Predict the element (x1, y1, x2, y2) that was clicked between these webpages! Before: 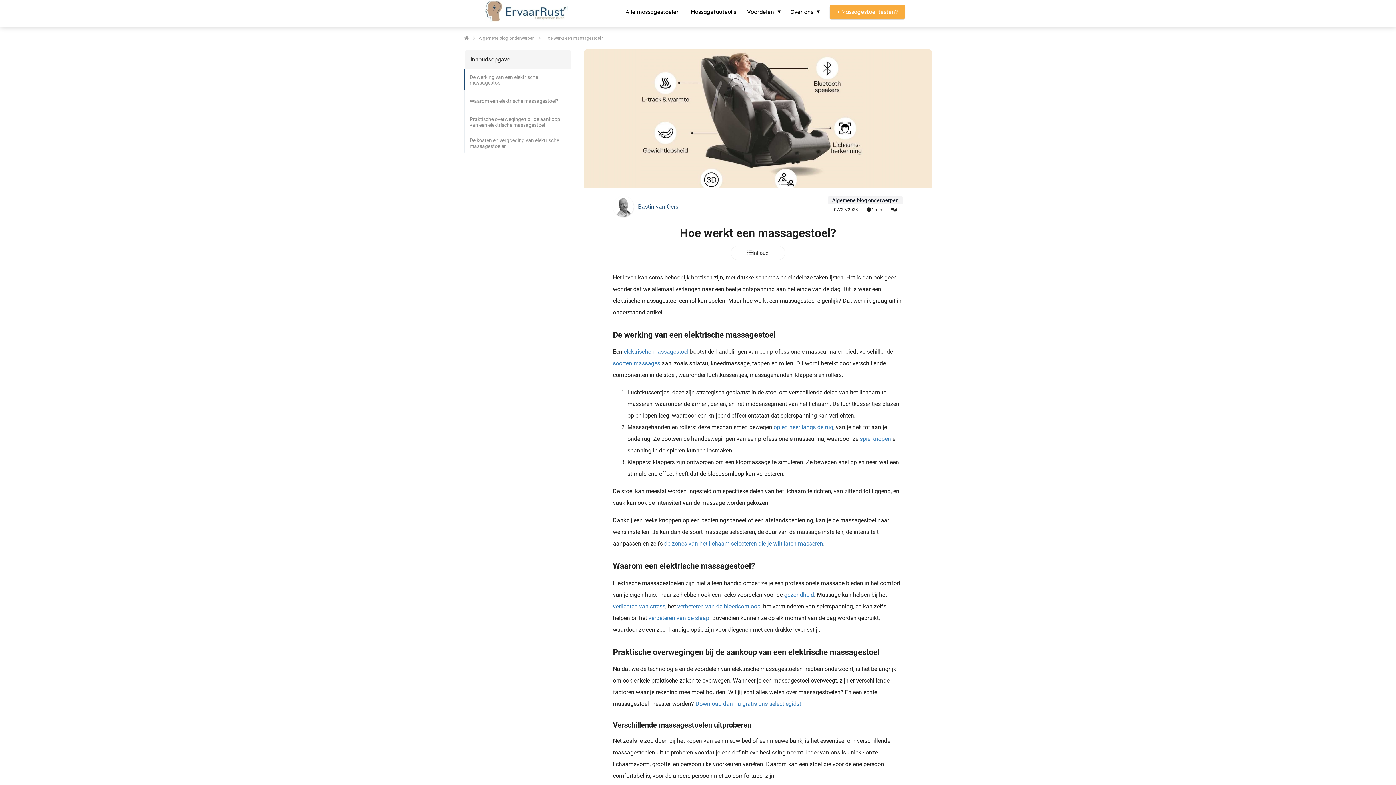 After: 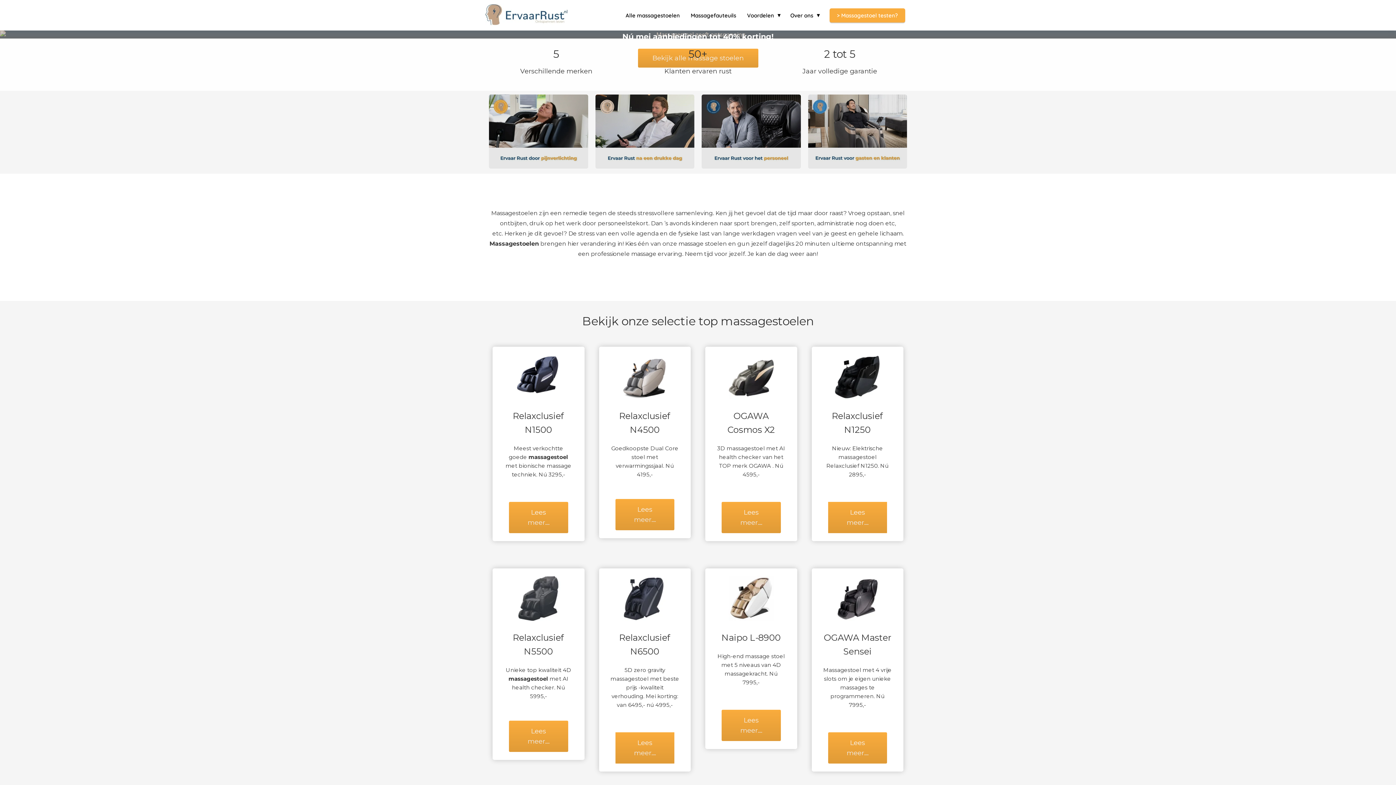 Action: bbox: (485, 0, 612, 23)